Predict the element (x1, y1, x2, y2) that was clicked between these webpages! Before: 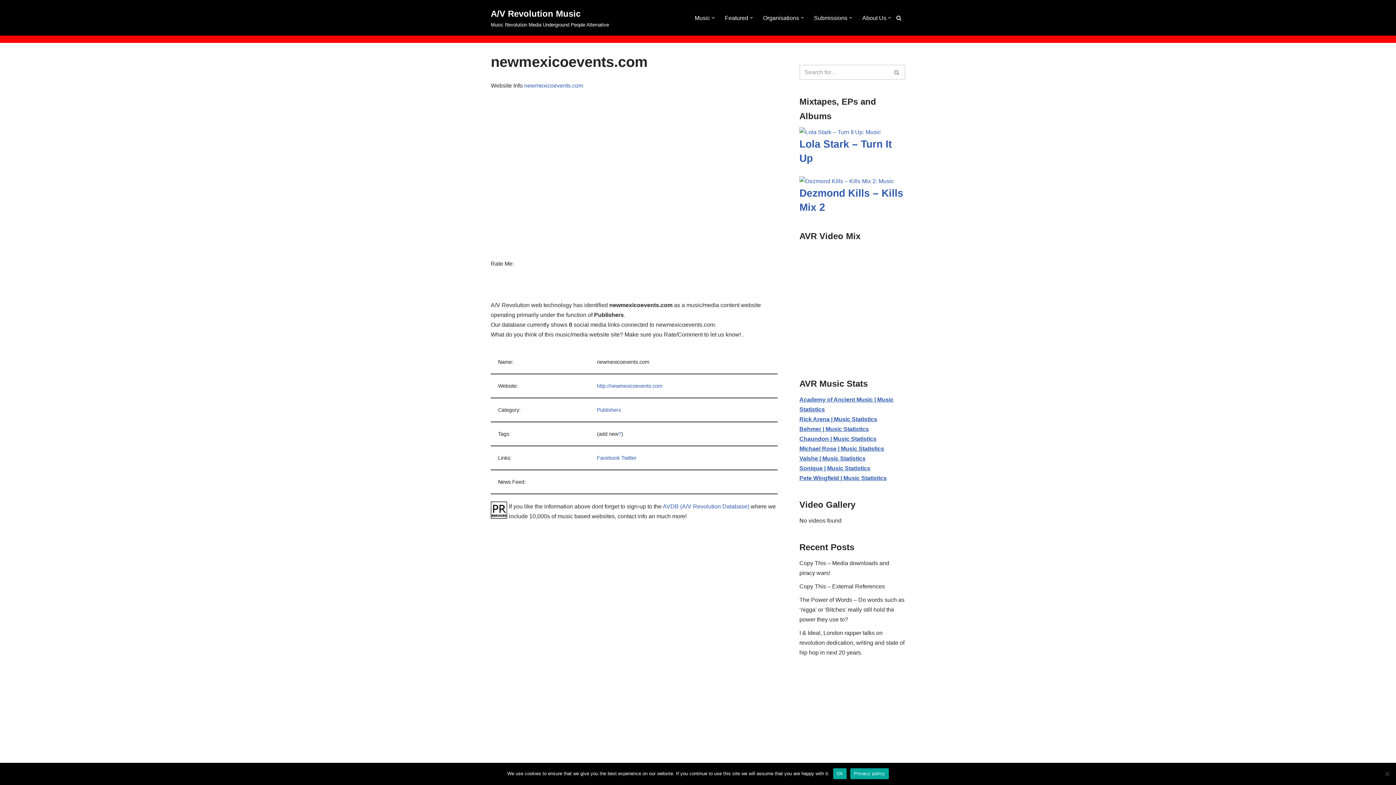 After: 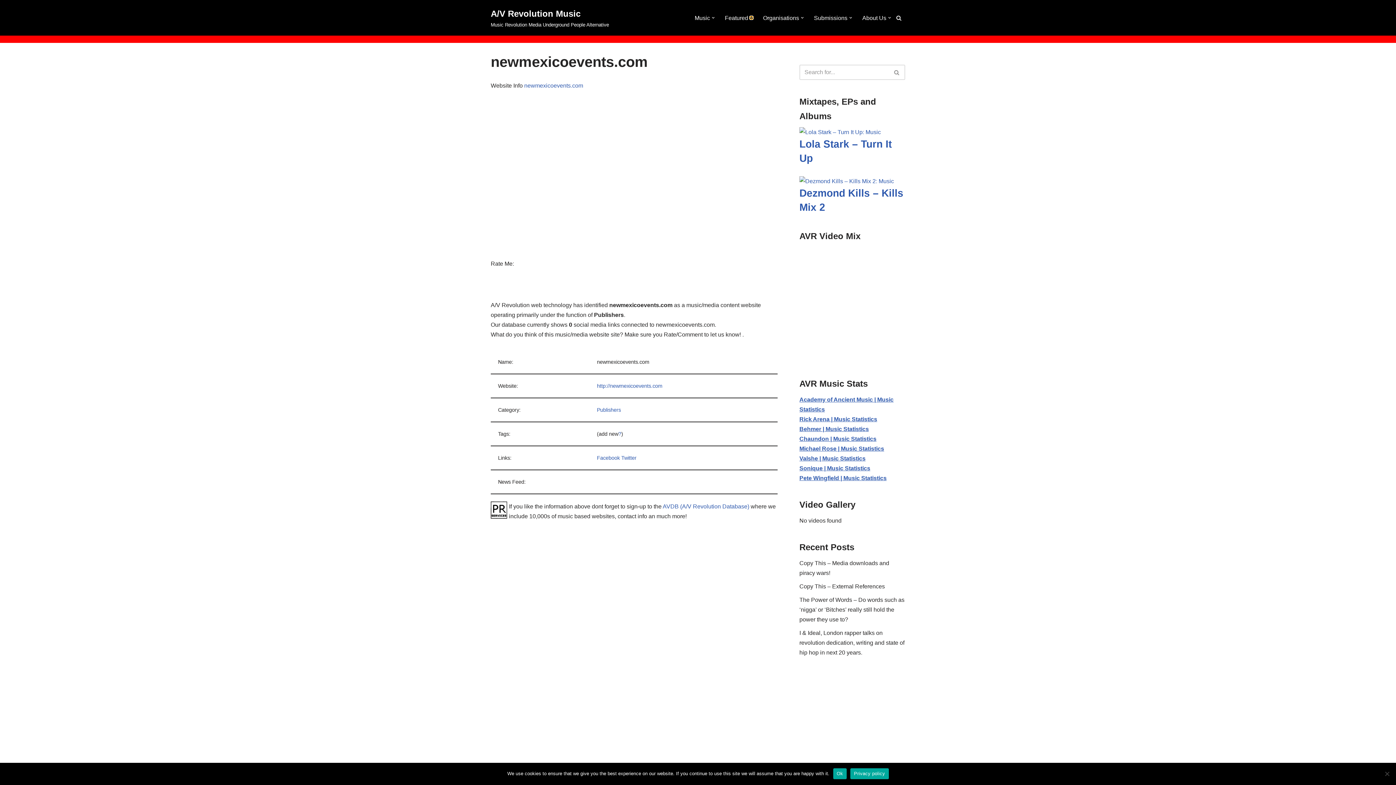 Action: label: Open Submenu bbox: (750, 16, 753, 19)